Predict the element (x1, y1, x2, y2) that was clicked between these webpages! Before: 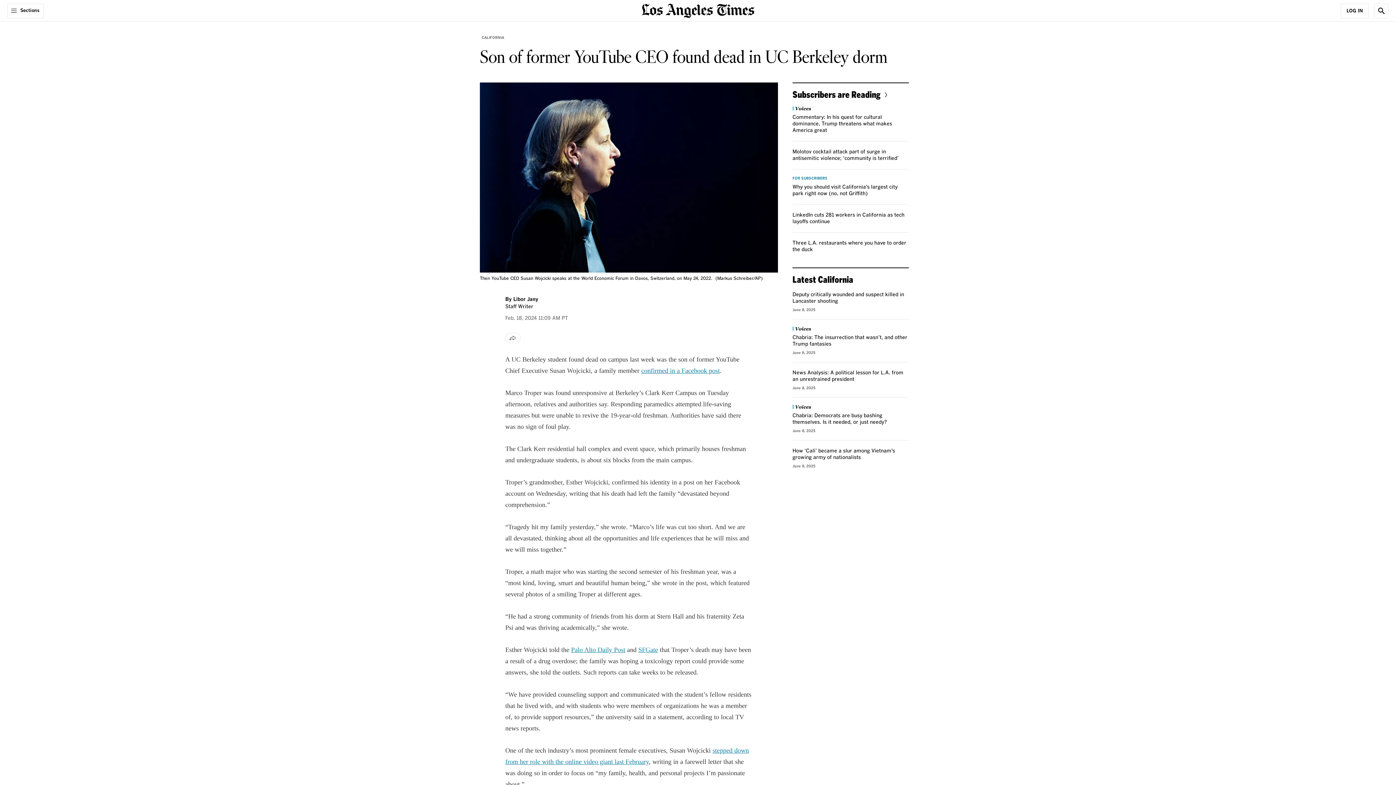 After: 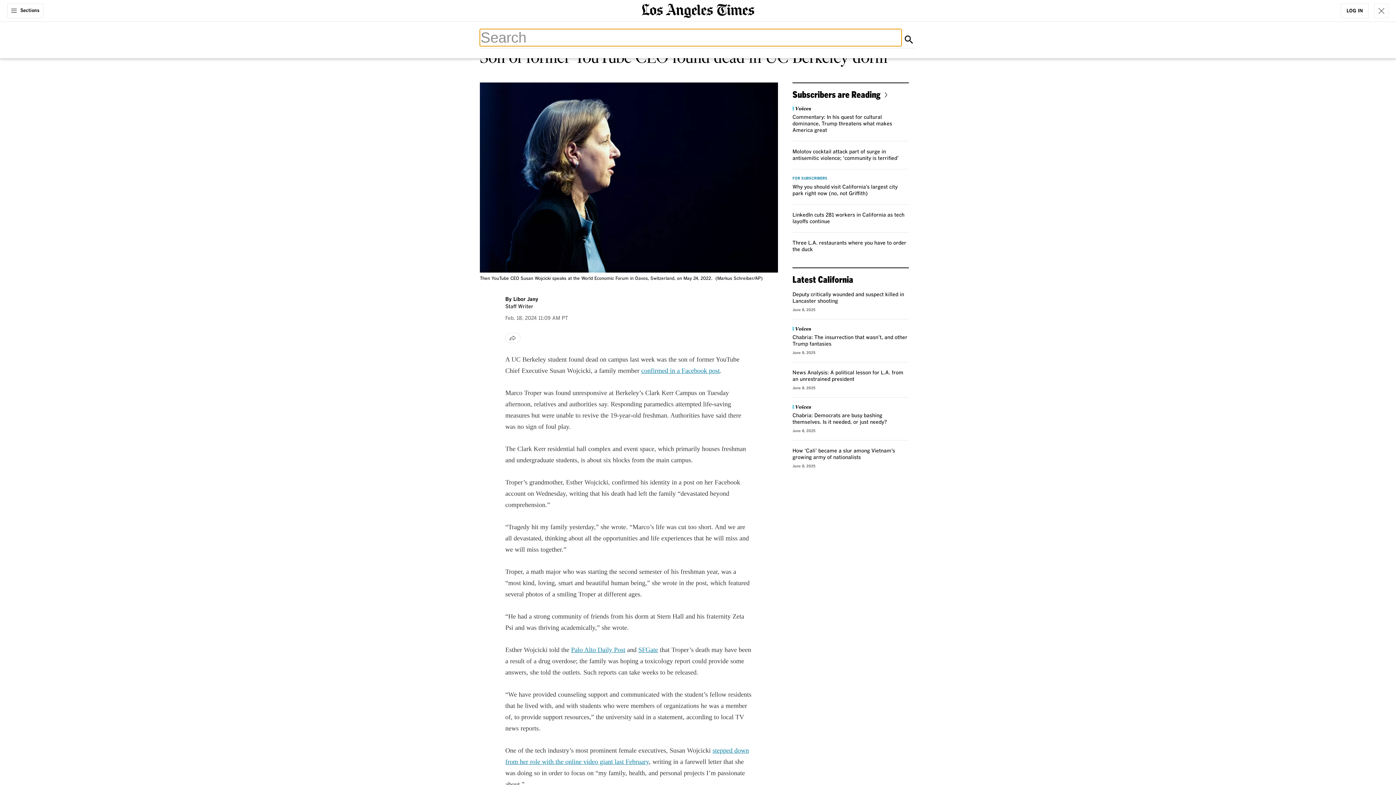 Action: label: Show Search bbox: (1374, 3, 1389, 18)